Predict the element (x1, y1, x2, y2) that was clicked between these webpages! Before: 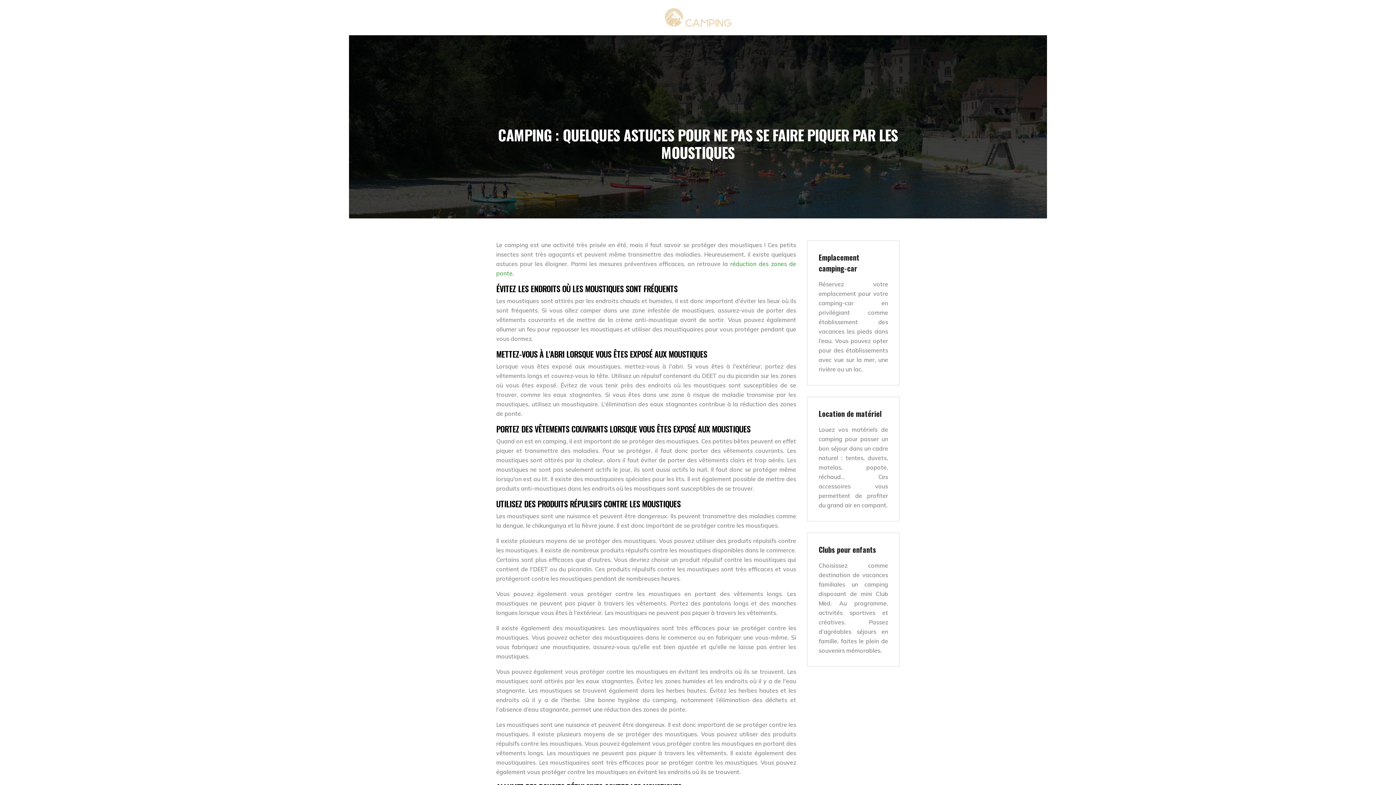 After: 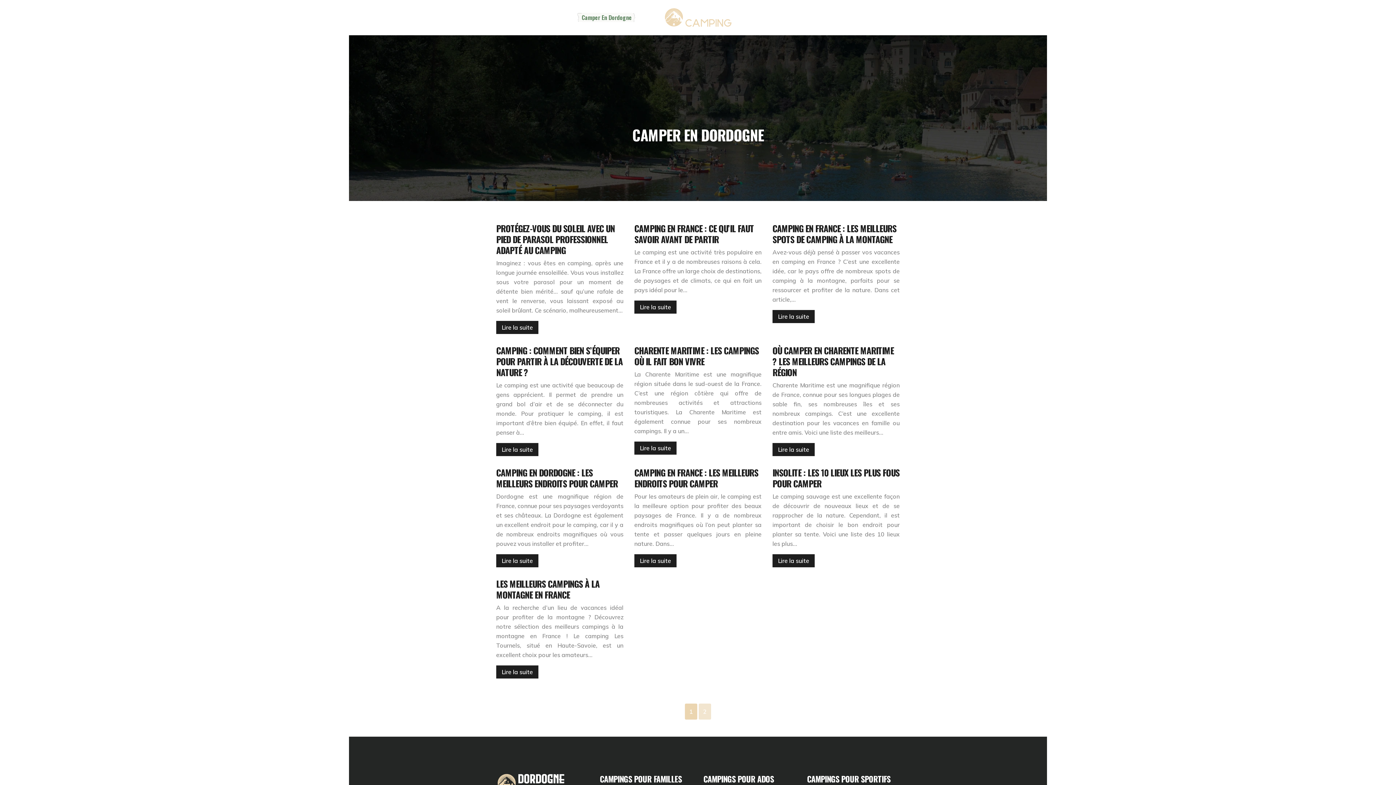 Action: label: Camper En Dordogne bbox: (581, 12, 632, 22)